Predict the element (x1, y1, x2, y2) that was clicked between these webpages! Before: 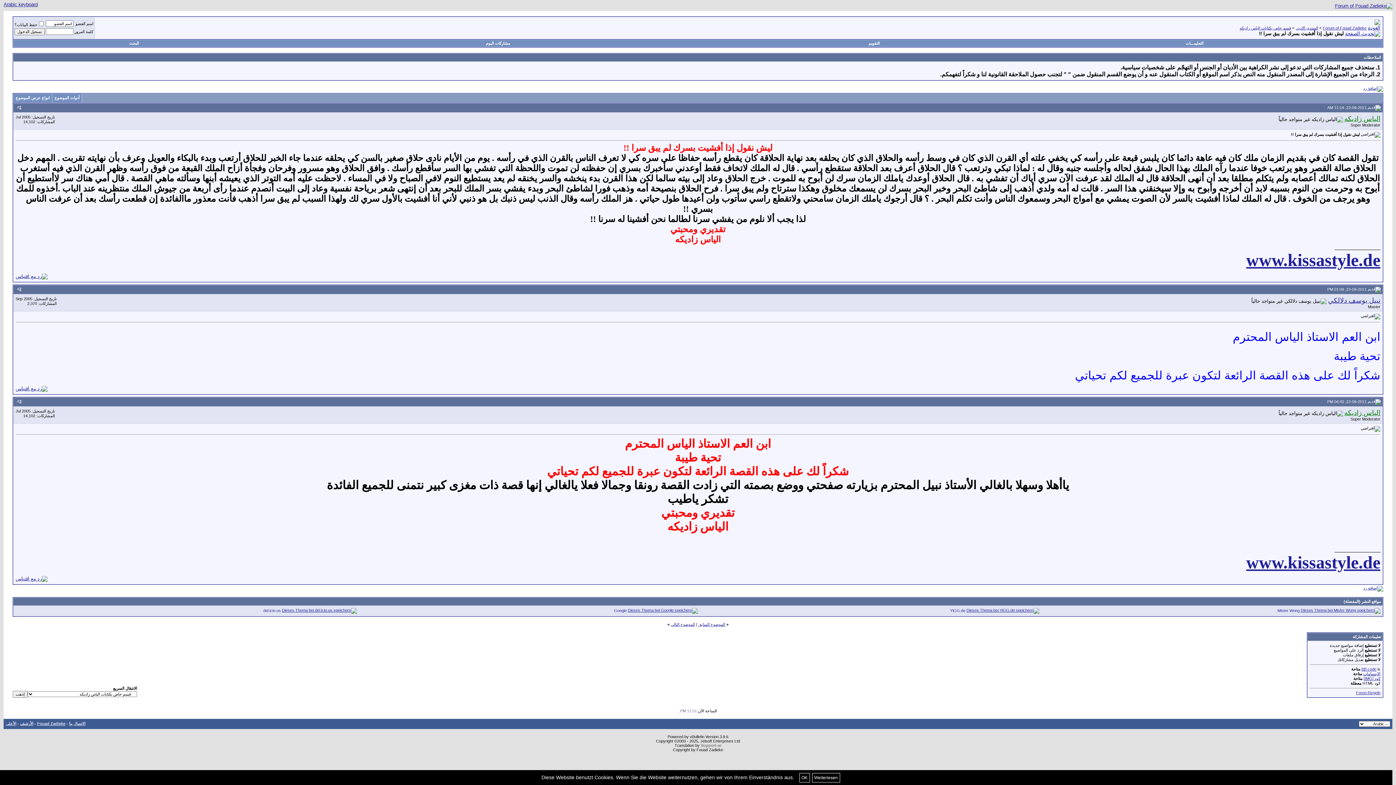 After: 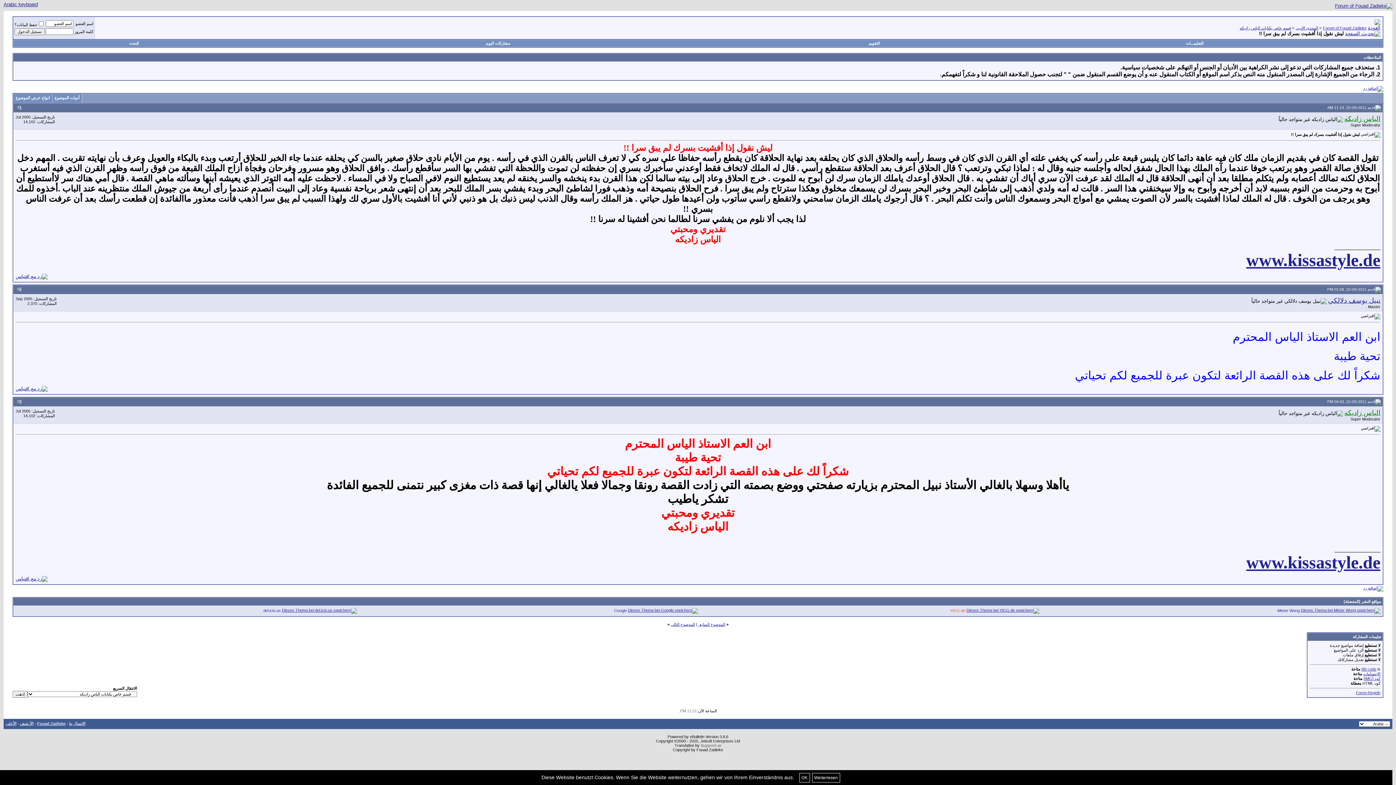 Action: label: YiGG.de bbox: (950, 608, 965, 613)